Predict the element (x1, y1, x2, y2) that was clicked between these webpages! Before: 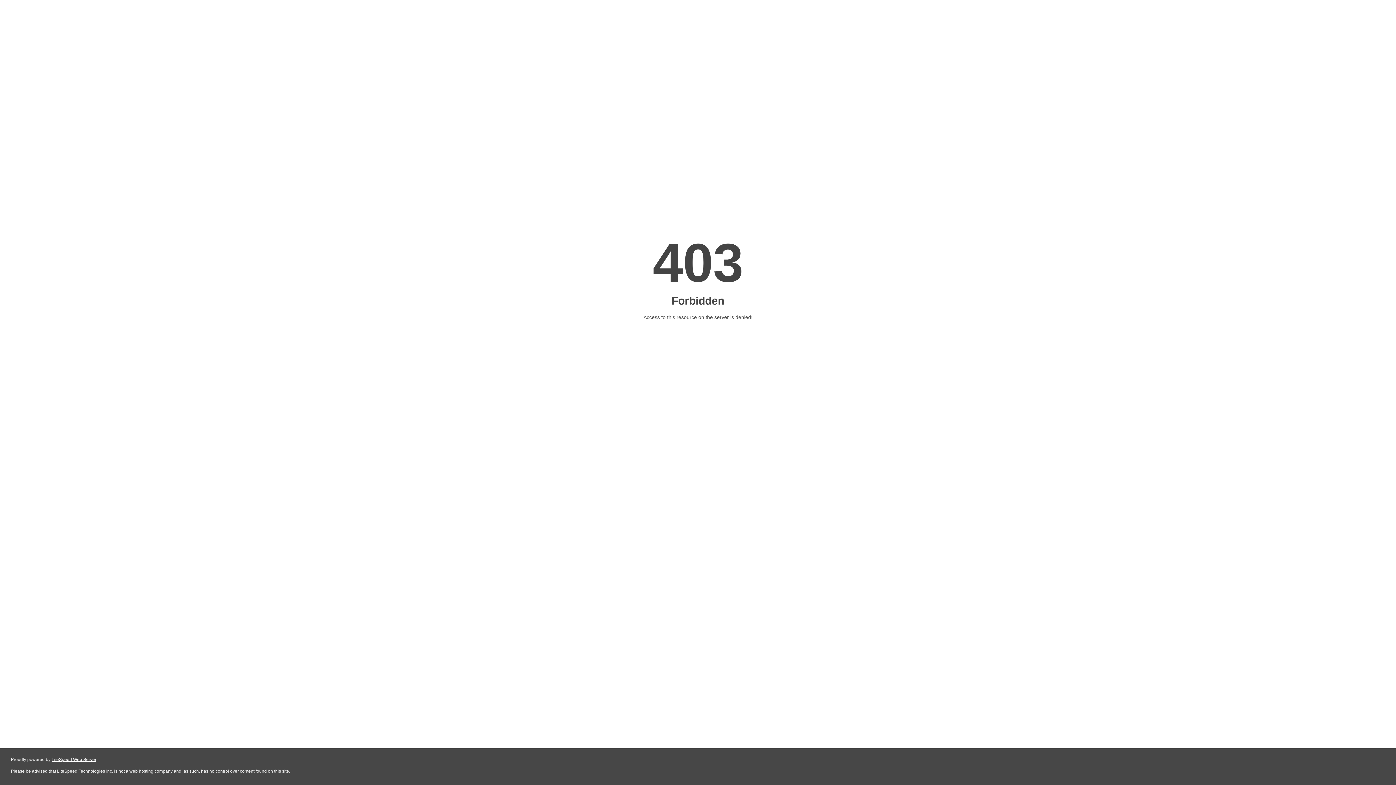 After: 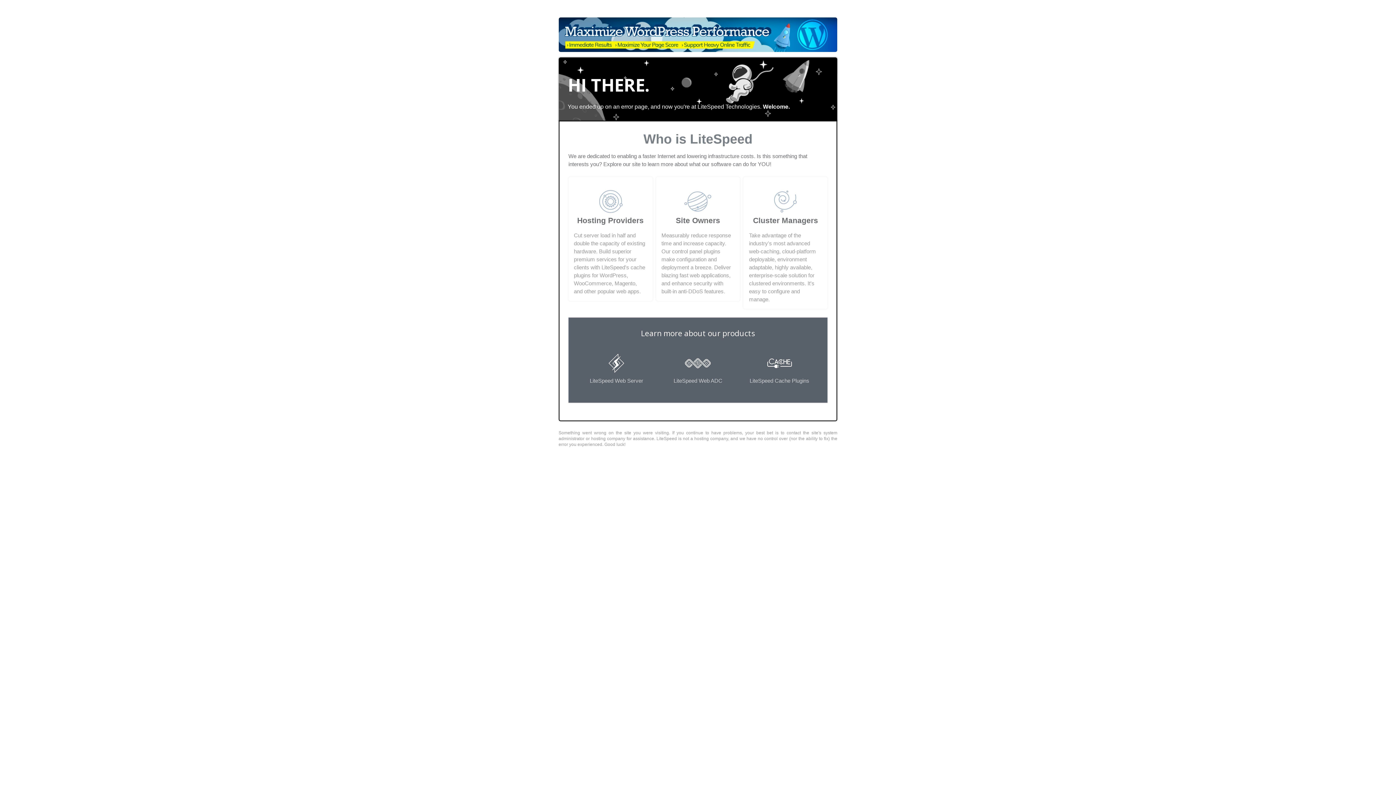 Action: bbox: (51, 757, 96, 762) label: LiteSpeed Web Server